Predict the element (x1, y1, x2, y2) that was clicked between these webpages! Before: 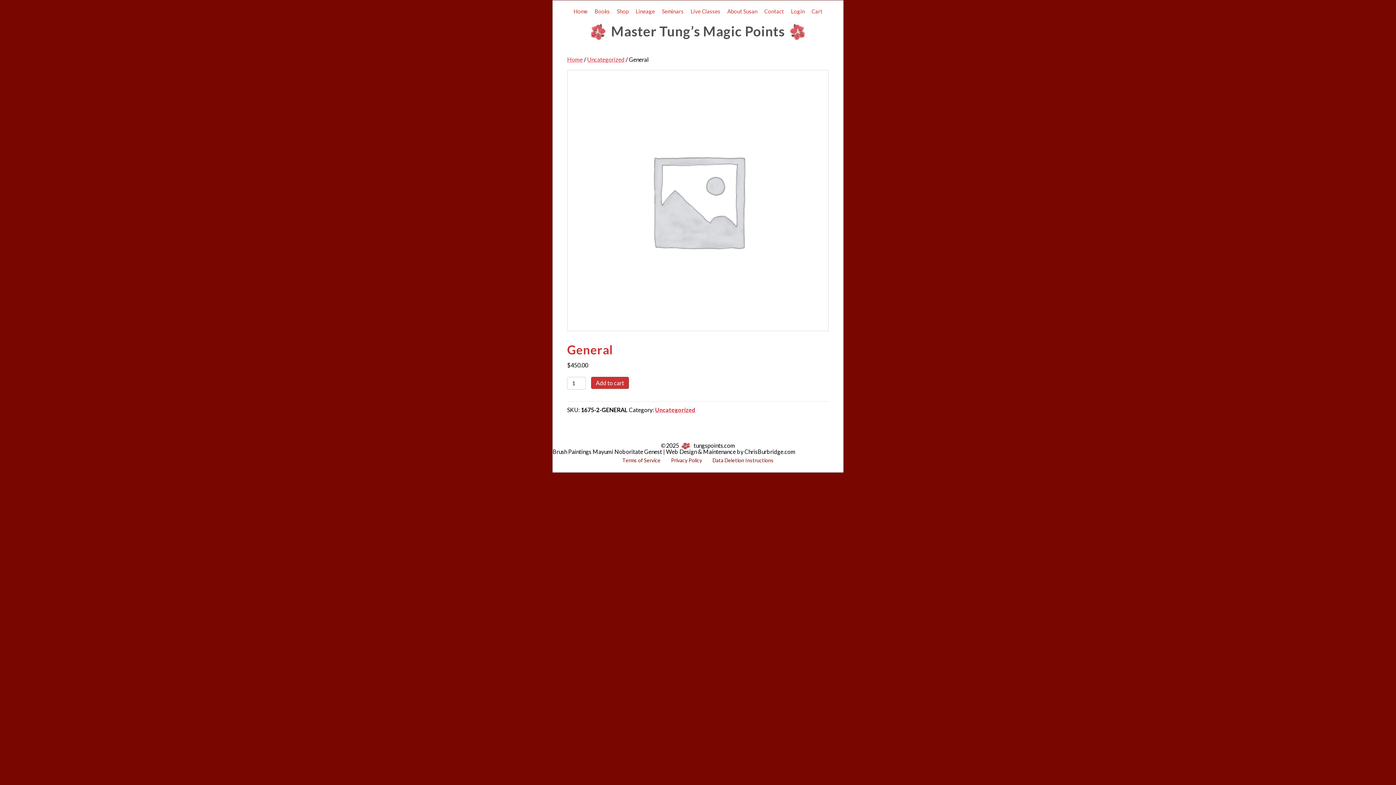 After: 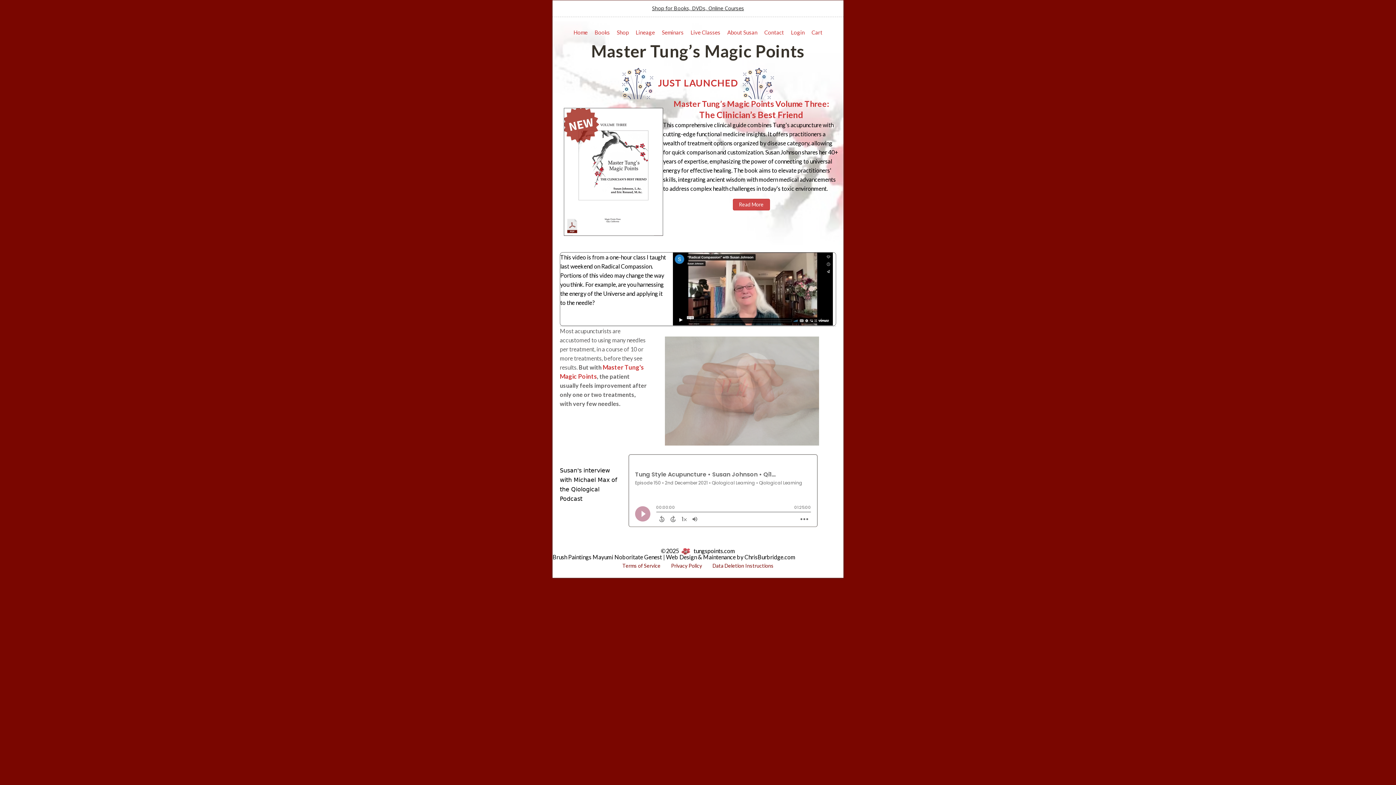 Action: bbox: (567, 55, 582, 62) label: Home